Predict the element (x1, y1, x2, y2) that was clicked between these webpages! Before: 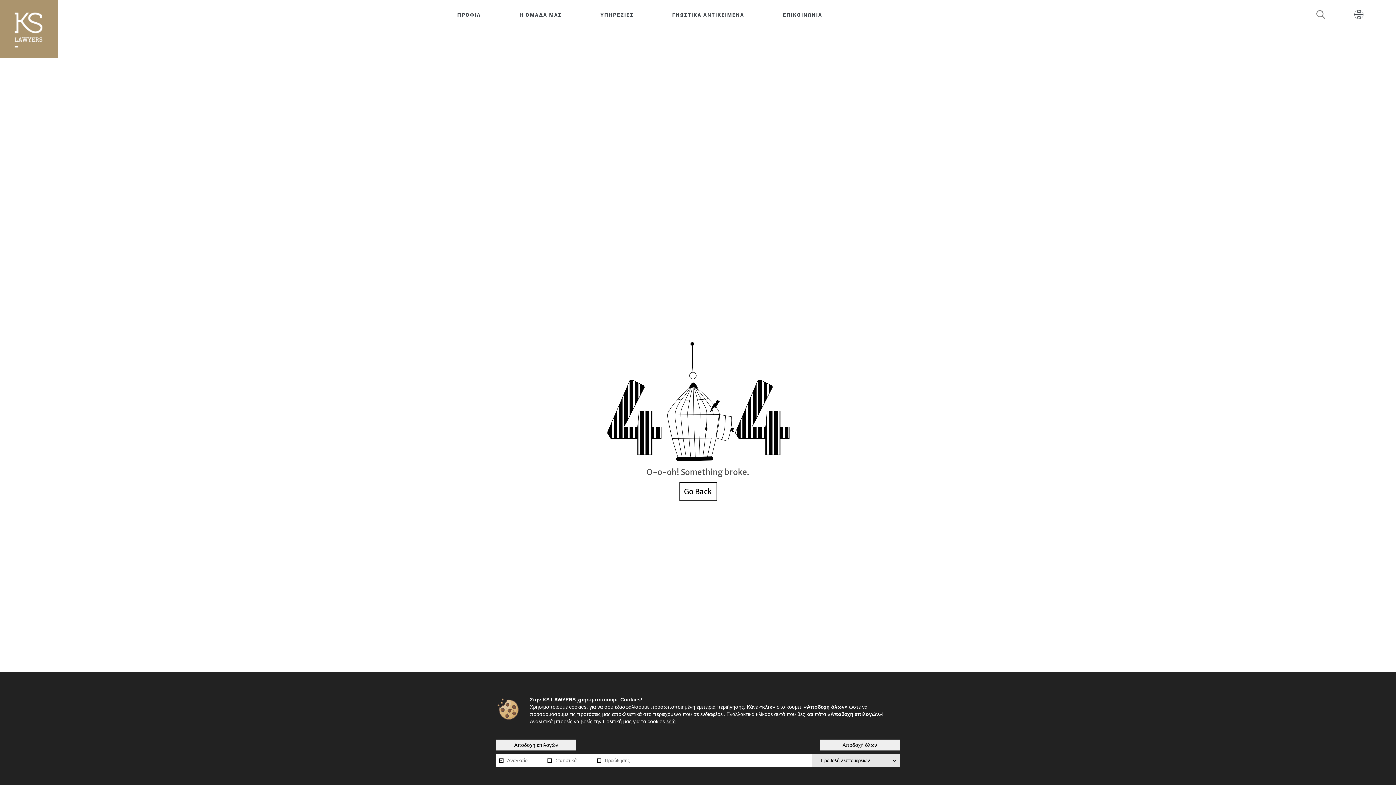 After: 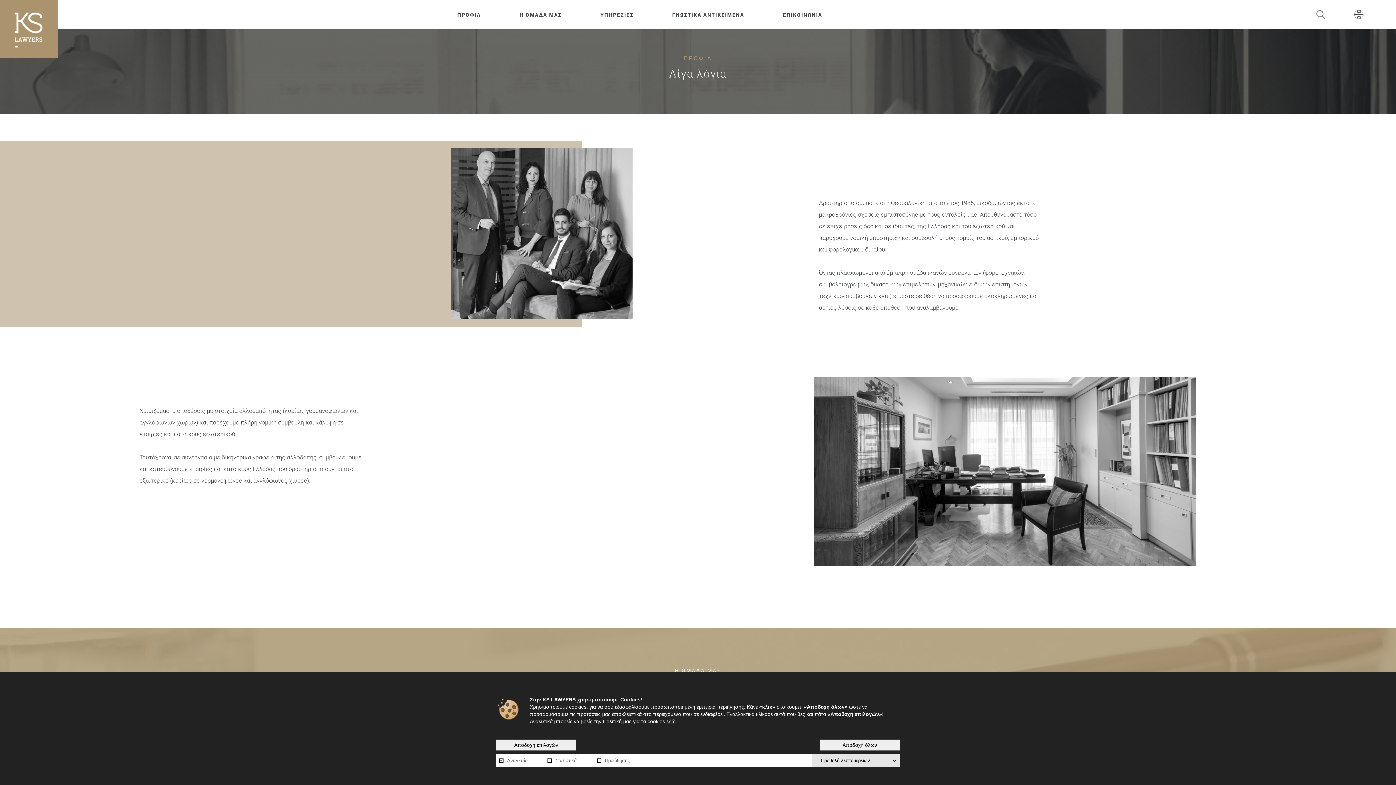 Action: bbox: (438, 5, 500, 23) label: ΠΡΟΦΙΛ